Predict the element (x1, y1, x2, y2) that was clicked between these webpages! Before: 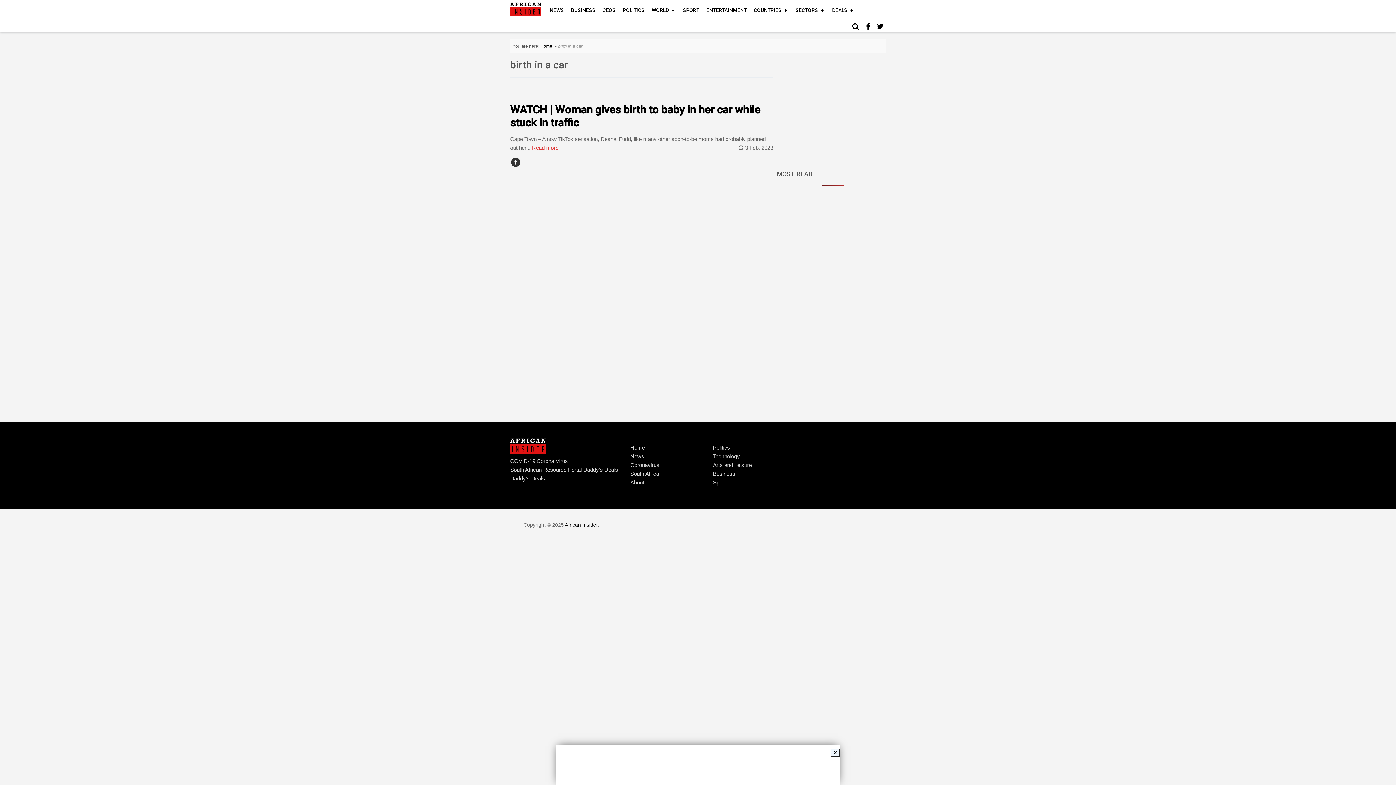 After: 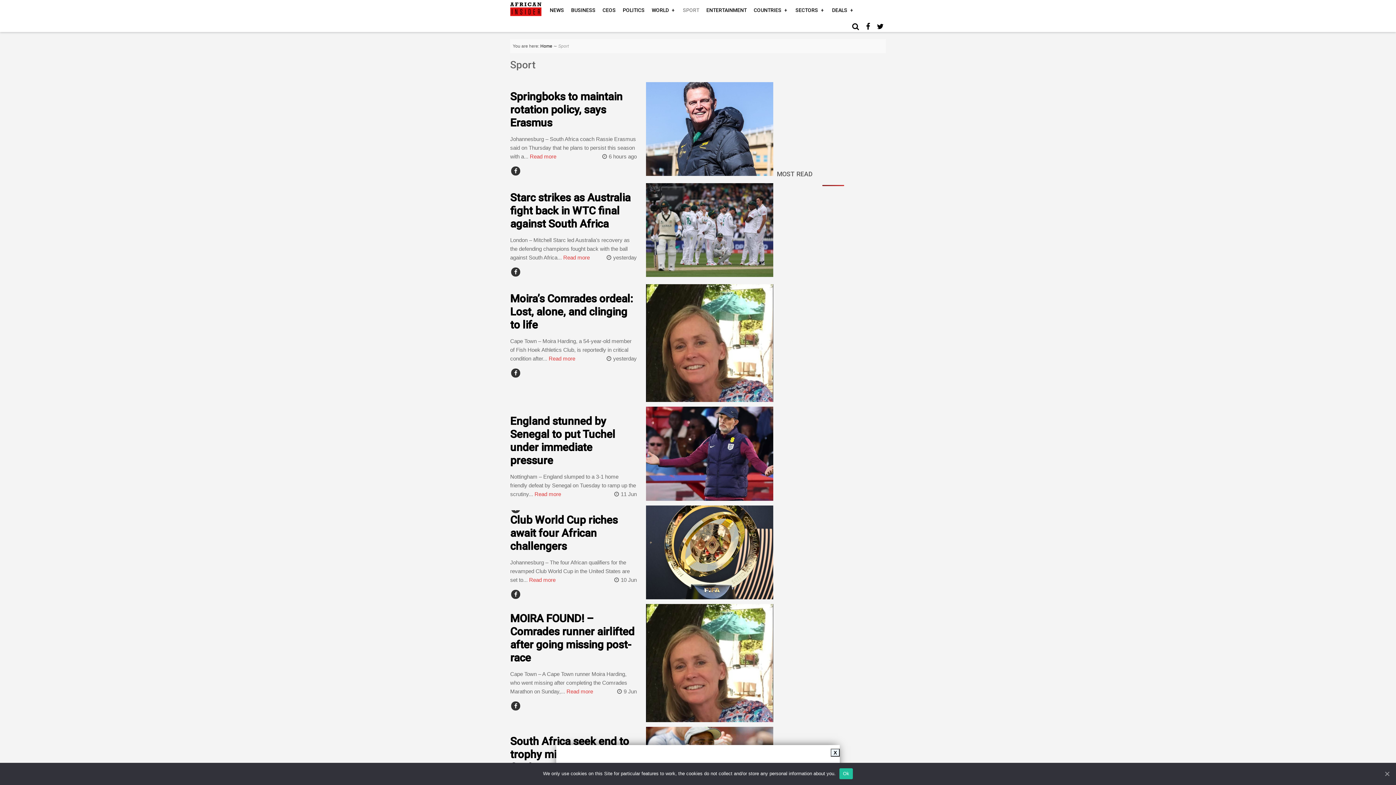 Action: label: Sport bbox: (713, 479, 725, 485)